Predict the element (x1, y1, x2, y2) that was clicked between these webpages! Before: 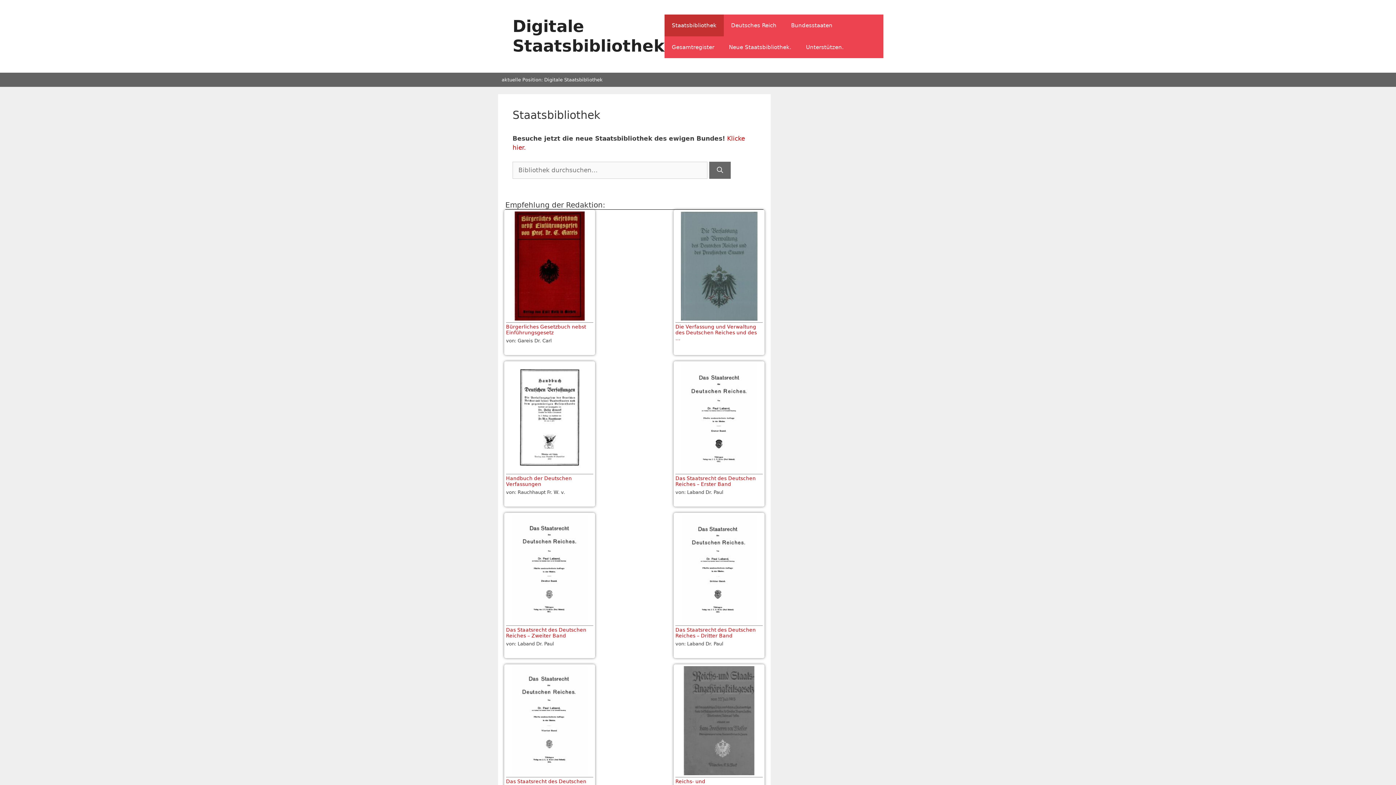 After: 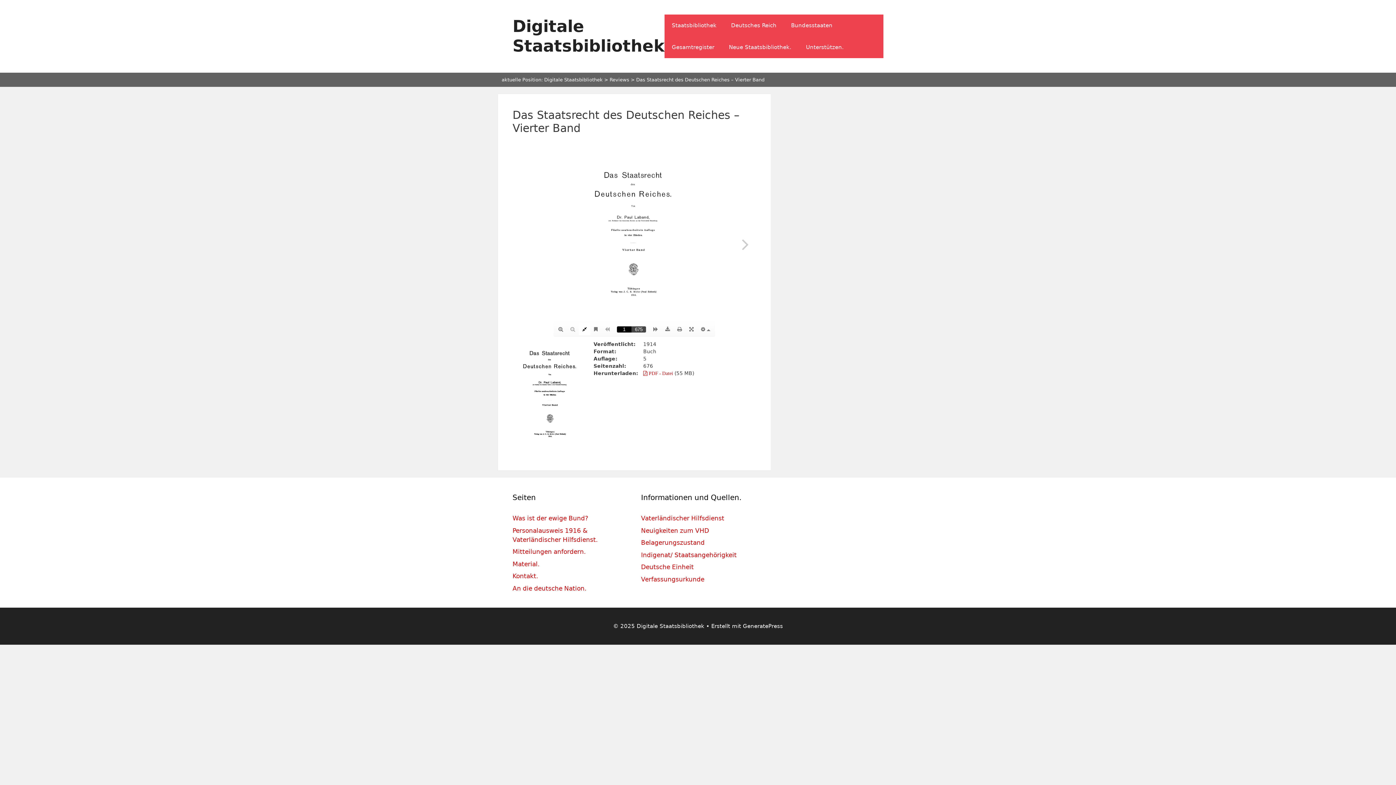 Action: label: Das Staatsrecht des Deutschen Reiches – Vierter Band bbox: (506, 778, 586, 790)